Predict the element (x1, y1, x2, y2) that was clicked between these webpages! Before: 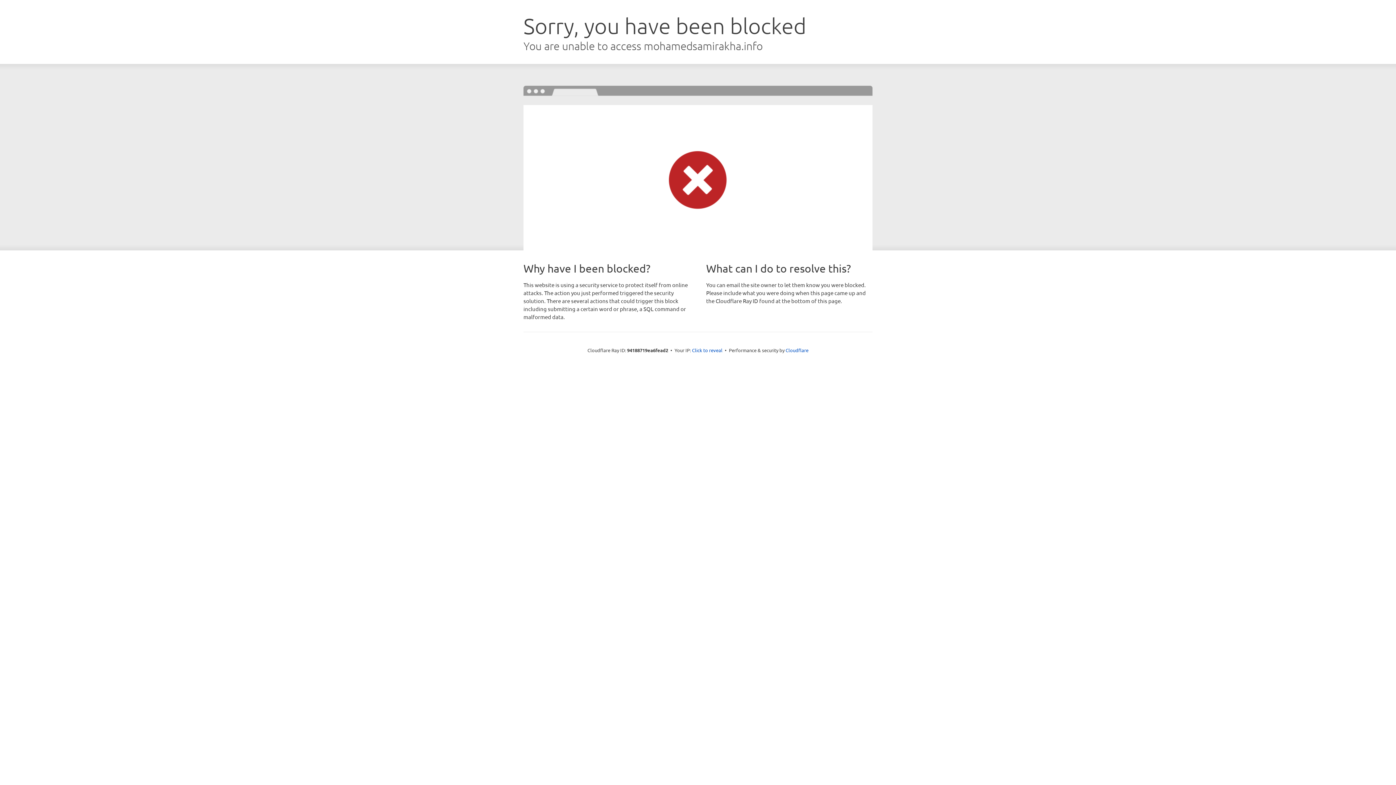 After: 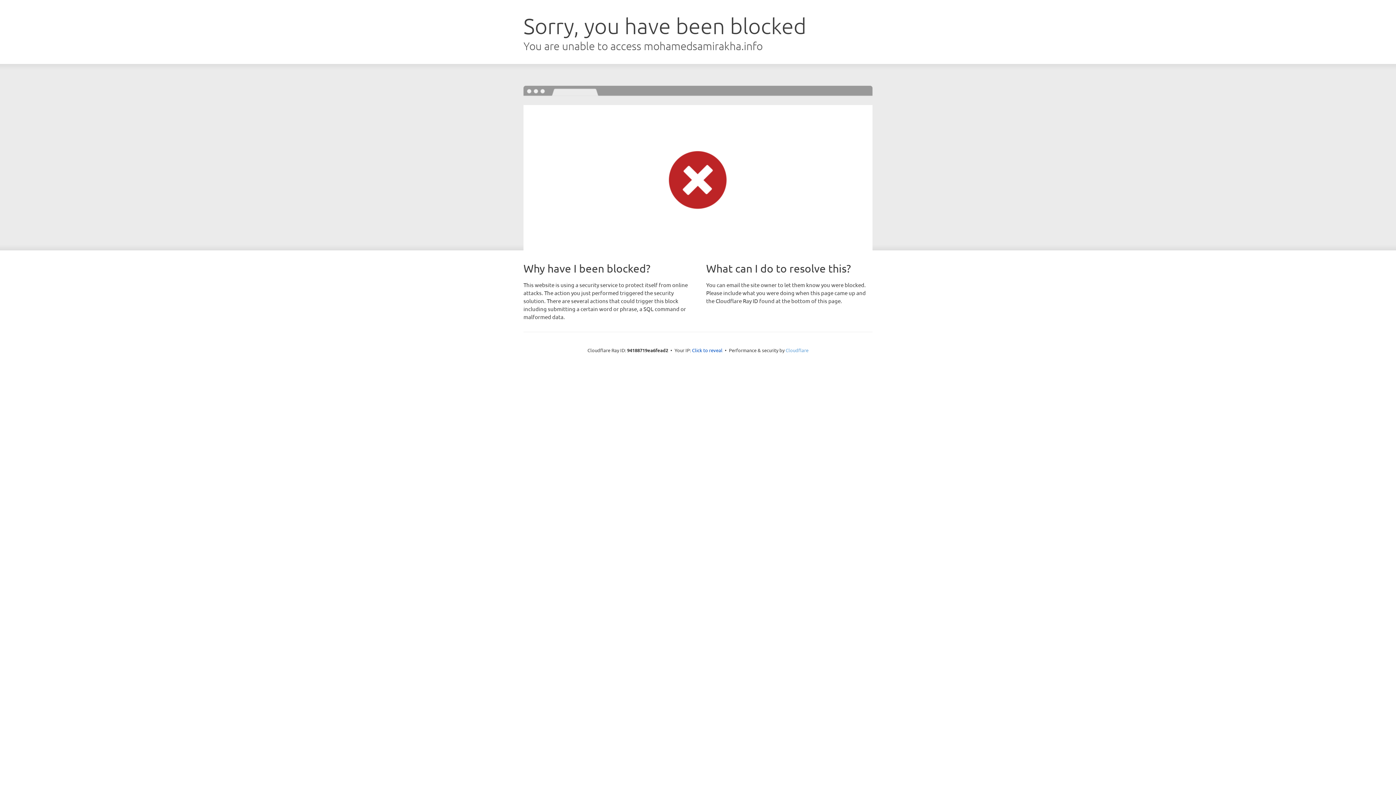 Action: bbox: (785, 347, 808, 353) label: Cloudflare